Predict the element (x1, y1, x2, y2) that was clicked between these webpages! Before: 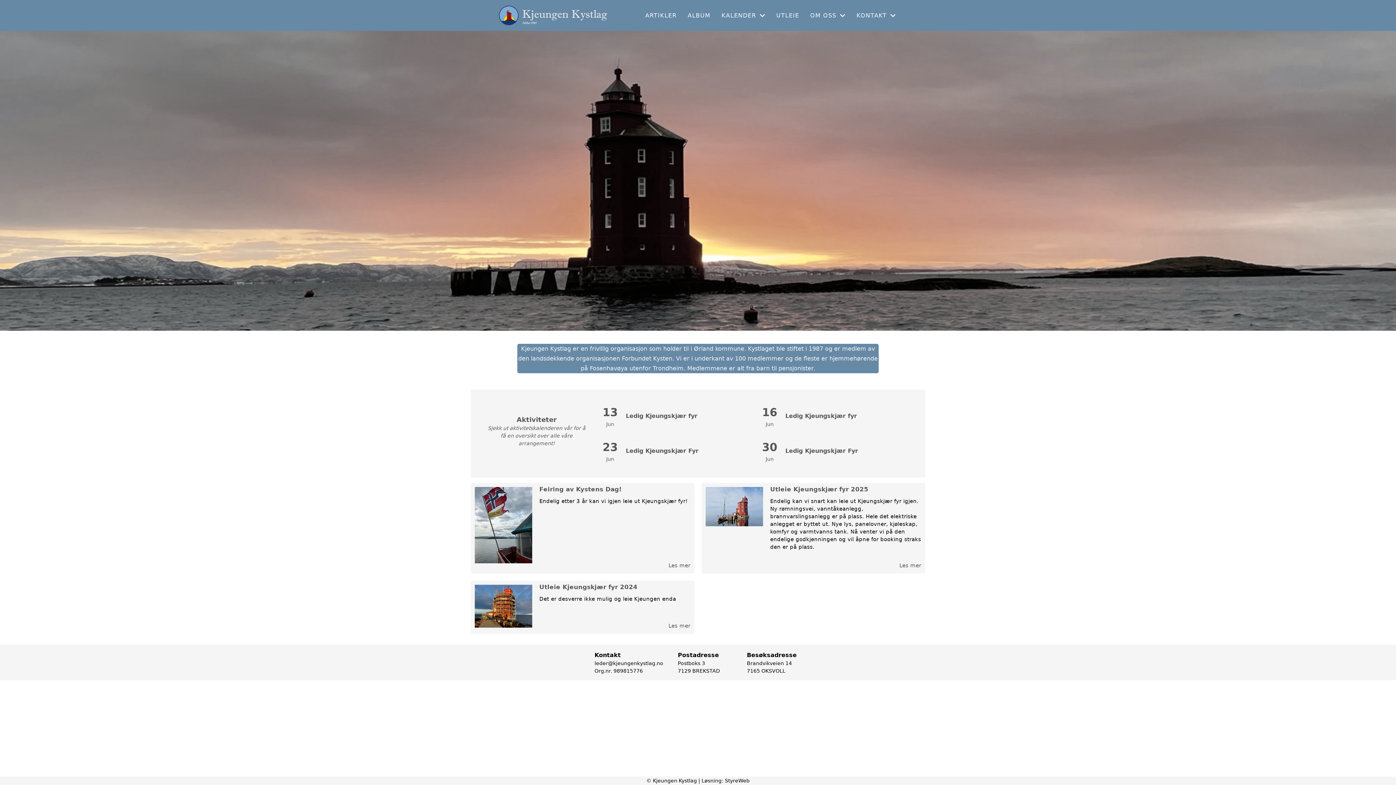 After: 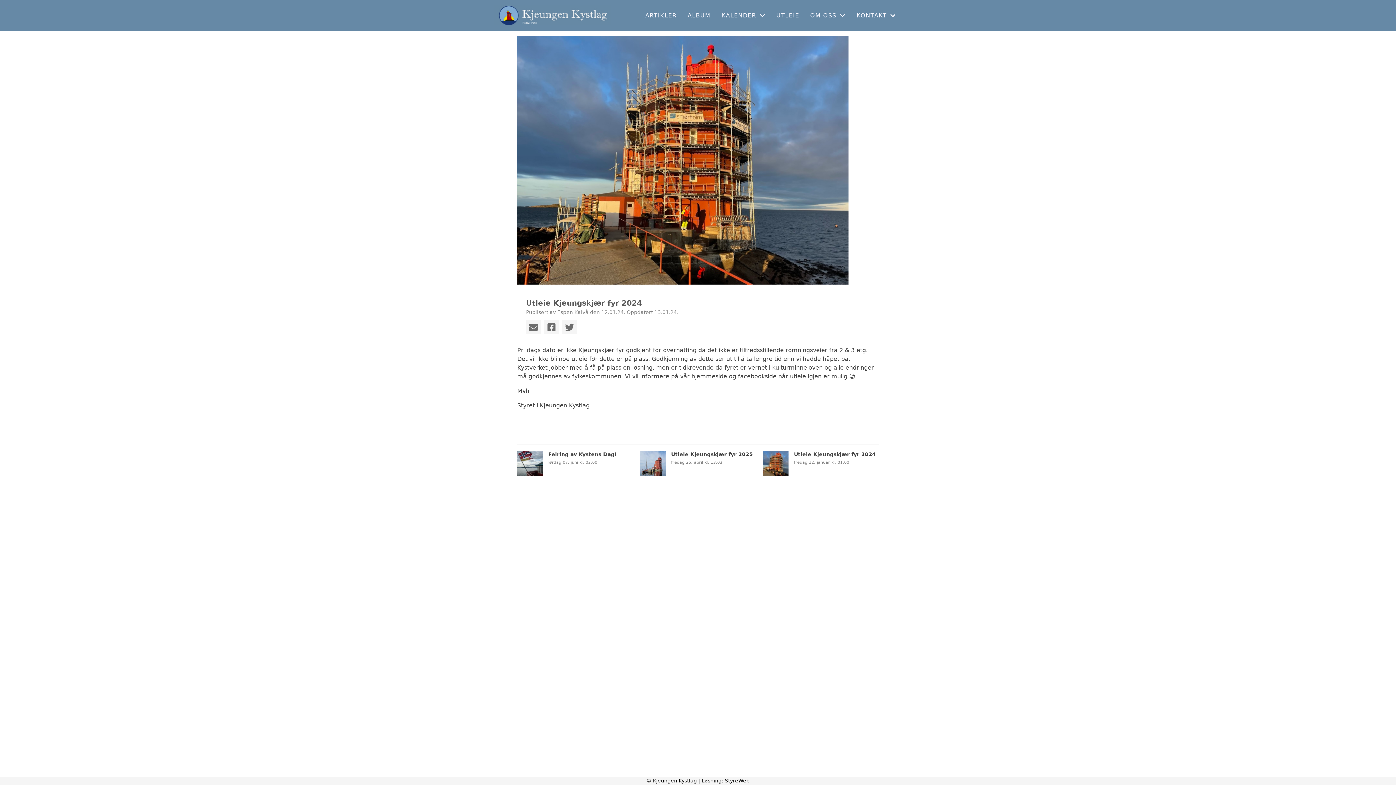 Action: bbox: (535, 618, 694, 633) label: Les mer